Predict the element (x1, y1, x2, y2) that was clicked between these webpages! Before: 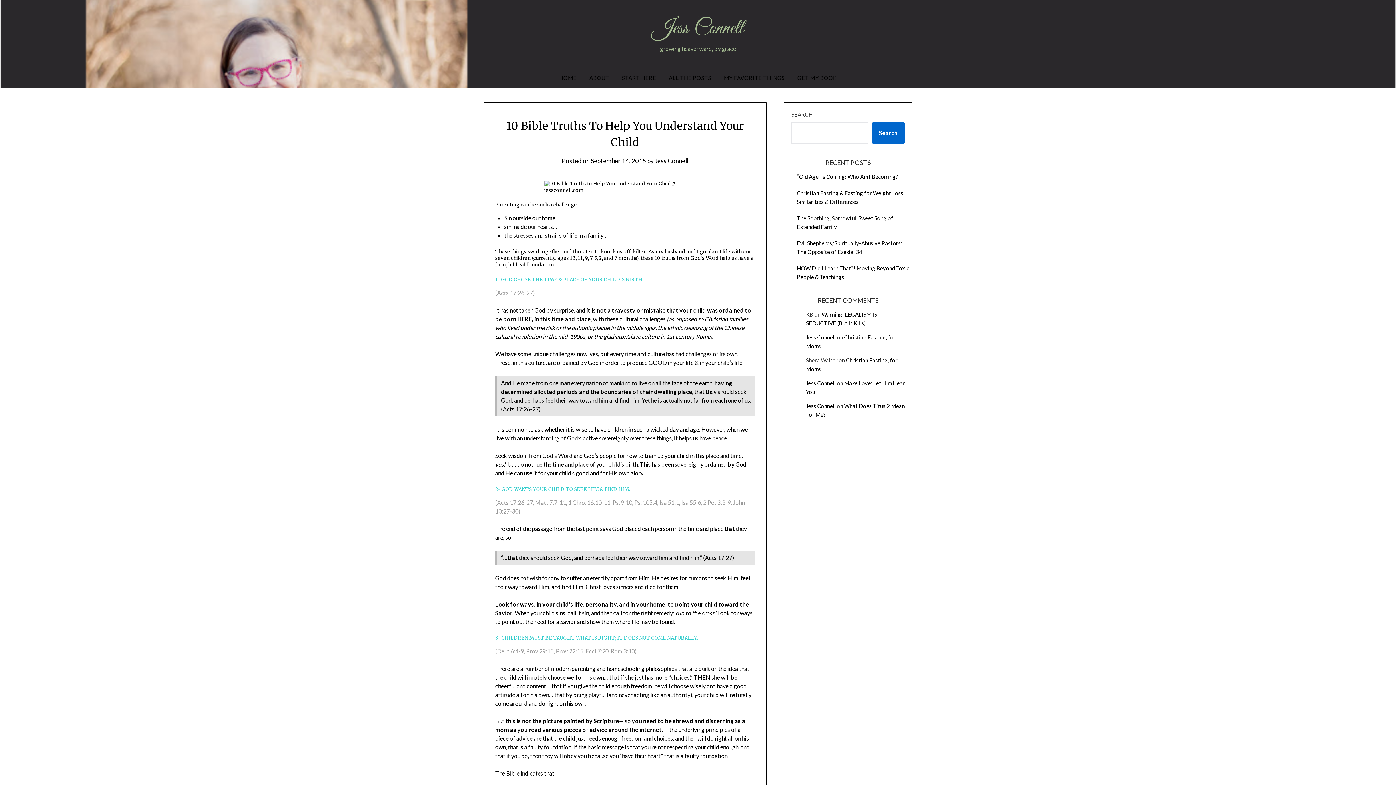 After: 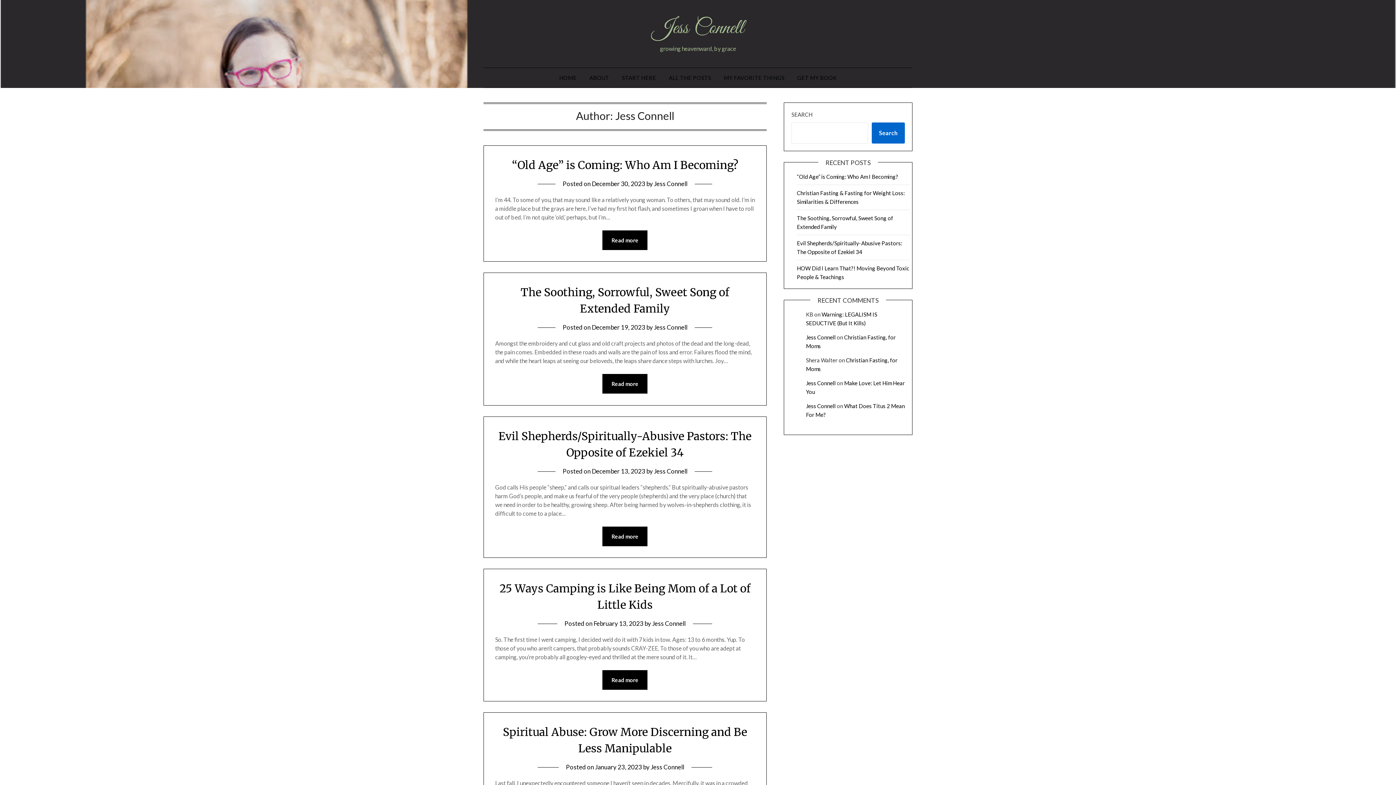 Action: bbox: (655, 157, 688, 164) label: Jess Connell